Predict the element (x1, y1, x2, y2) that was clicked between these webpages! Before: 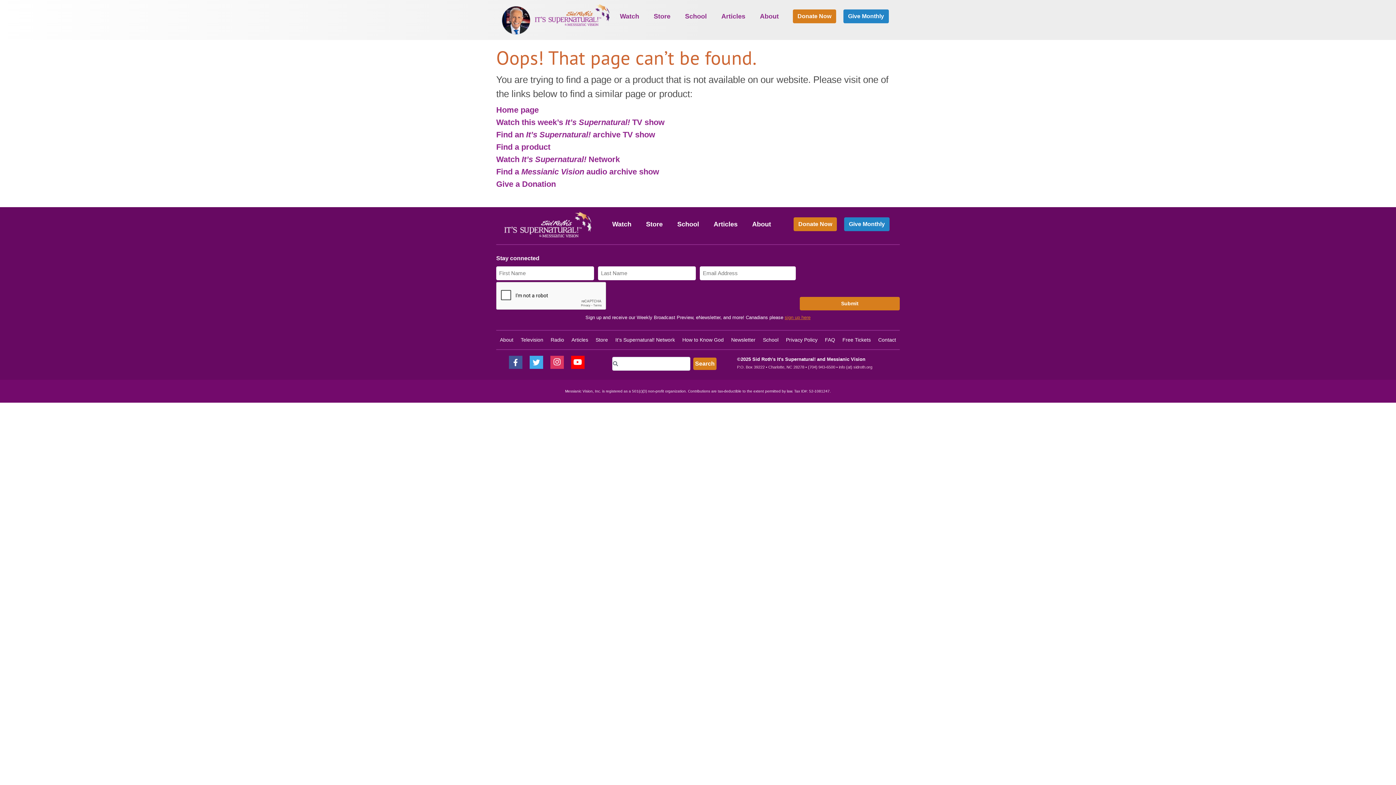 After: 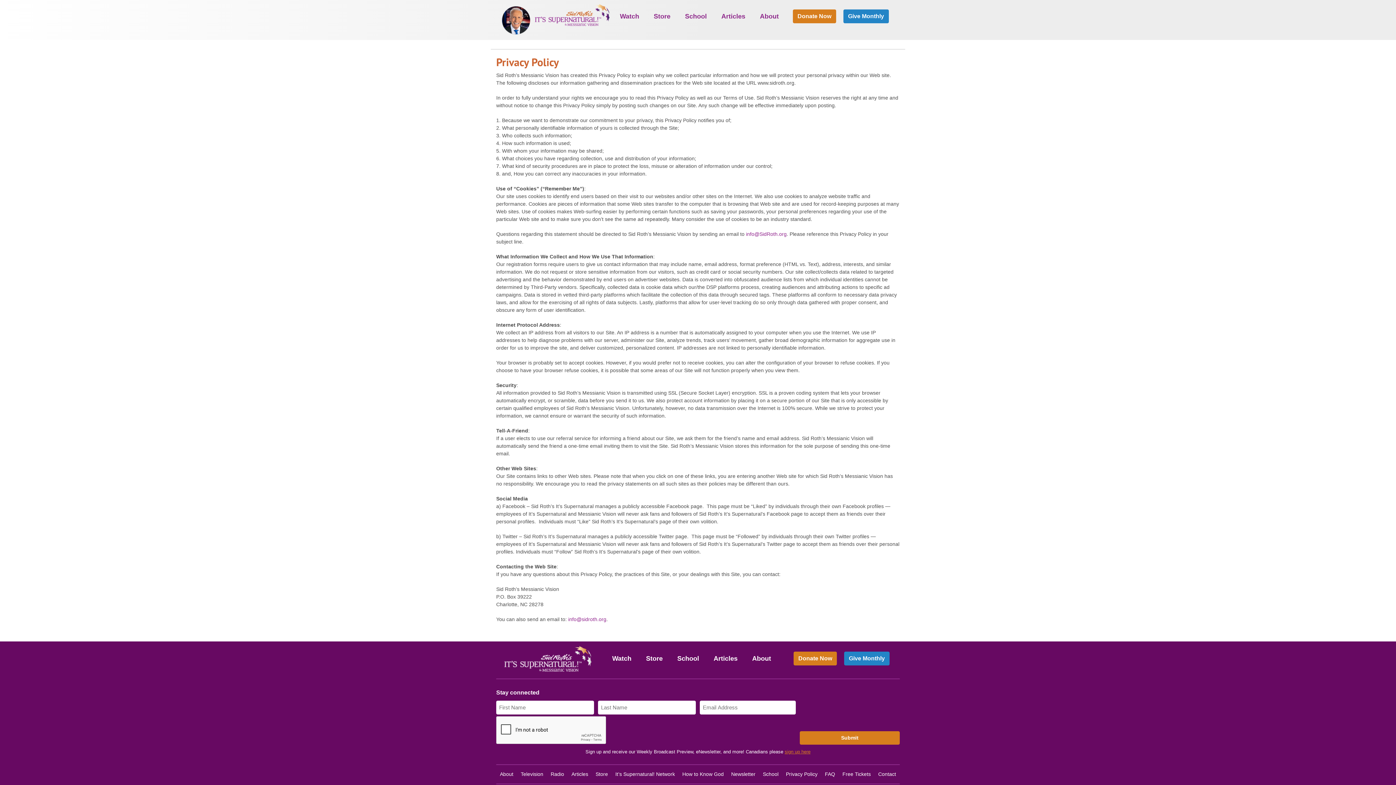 Action: label: Privacy Policy bbox: (786, 337, 817, 342)